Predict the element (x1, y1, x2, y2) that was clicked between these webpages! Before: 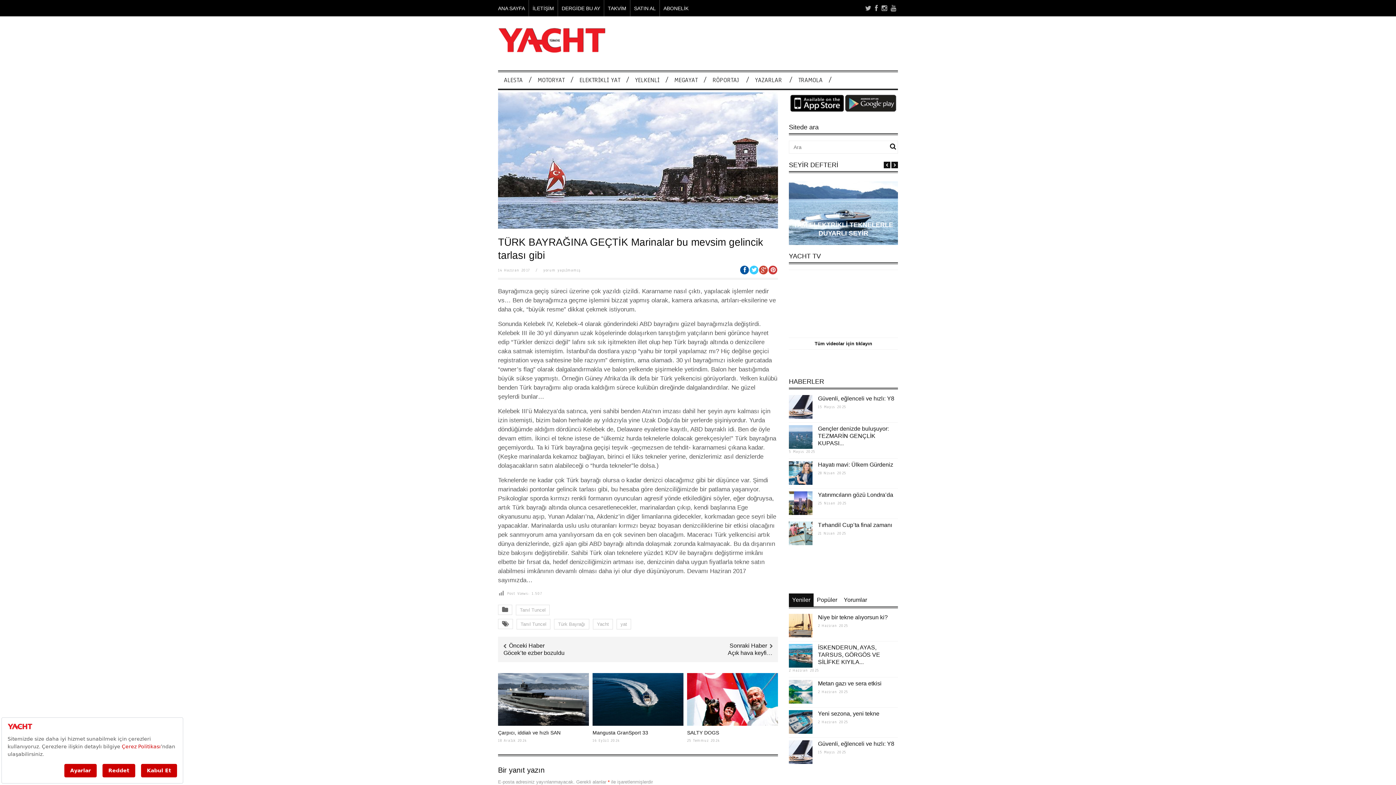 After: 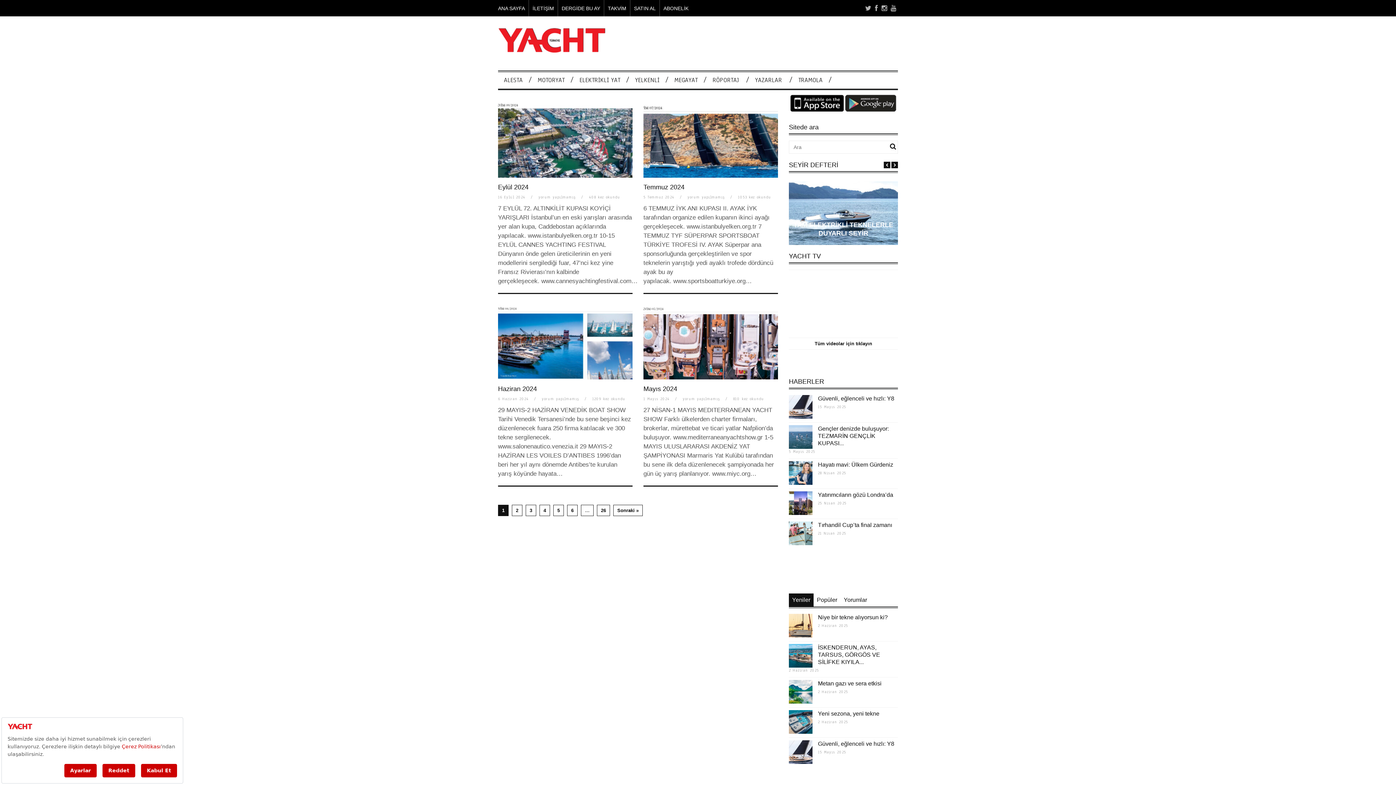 Action: bbox: (608, 4, 626, 12) label: TAKVİM